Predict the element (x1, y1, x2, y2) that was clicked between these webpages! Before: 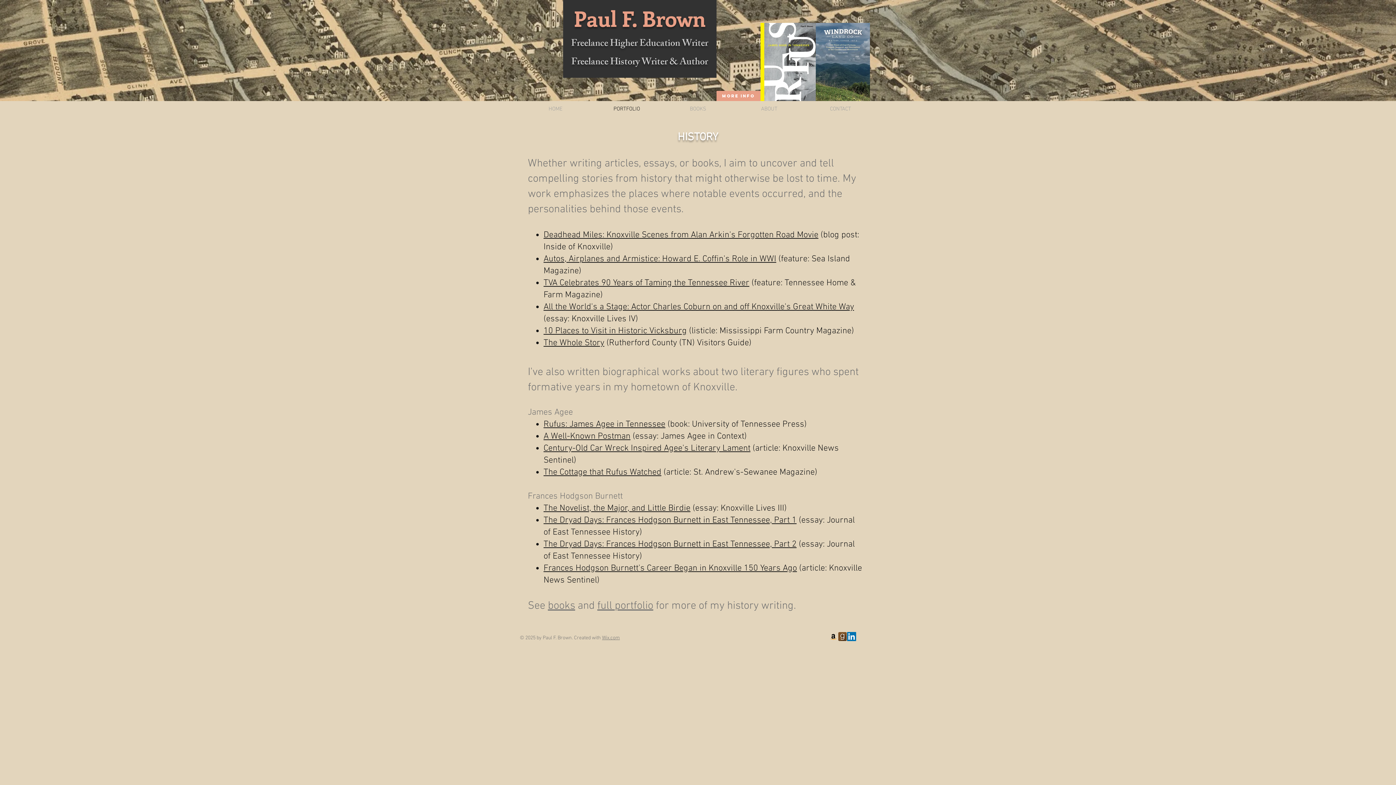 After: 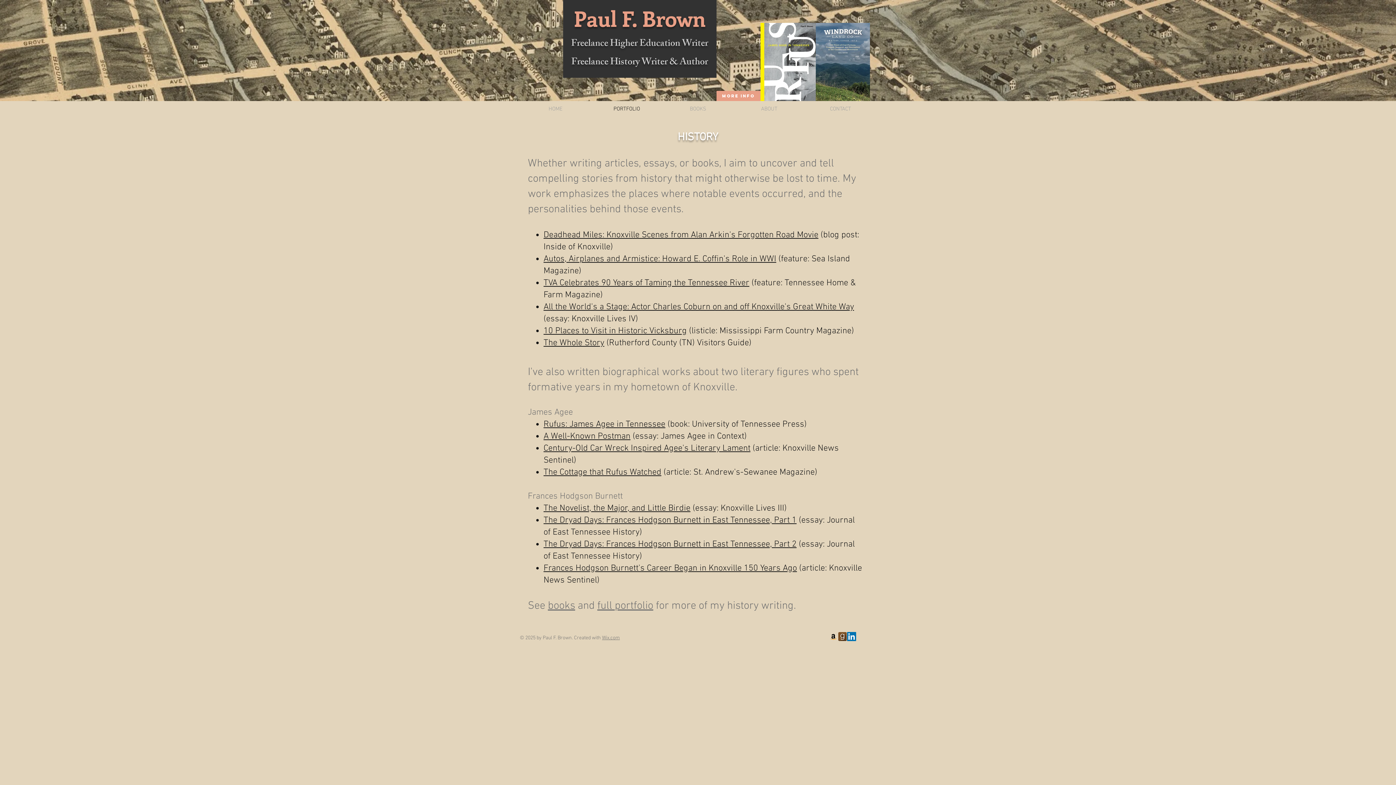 Action: label: HISTORY bbox: (677, 130, 718, 144)